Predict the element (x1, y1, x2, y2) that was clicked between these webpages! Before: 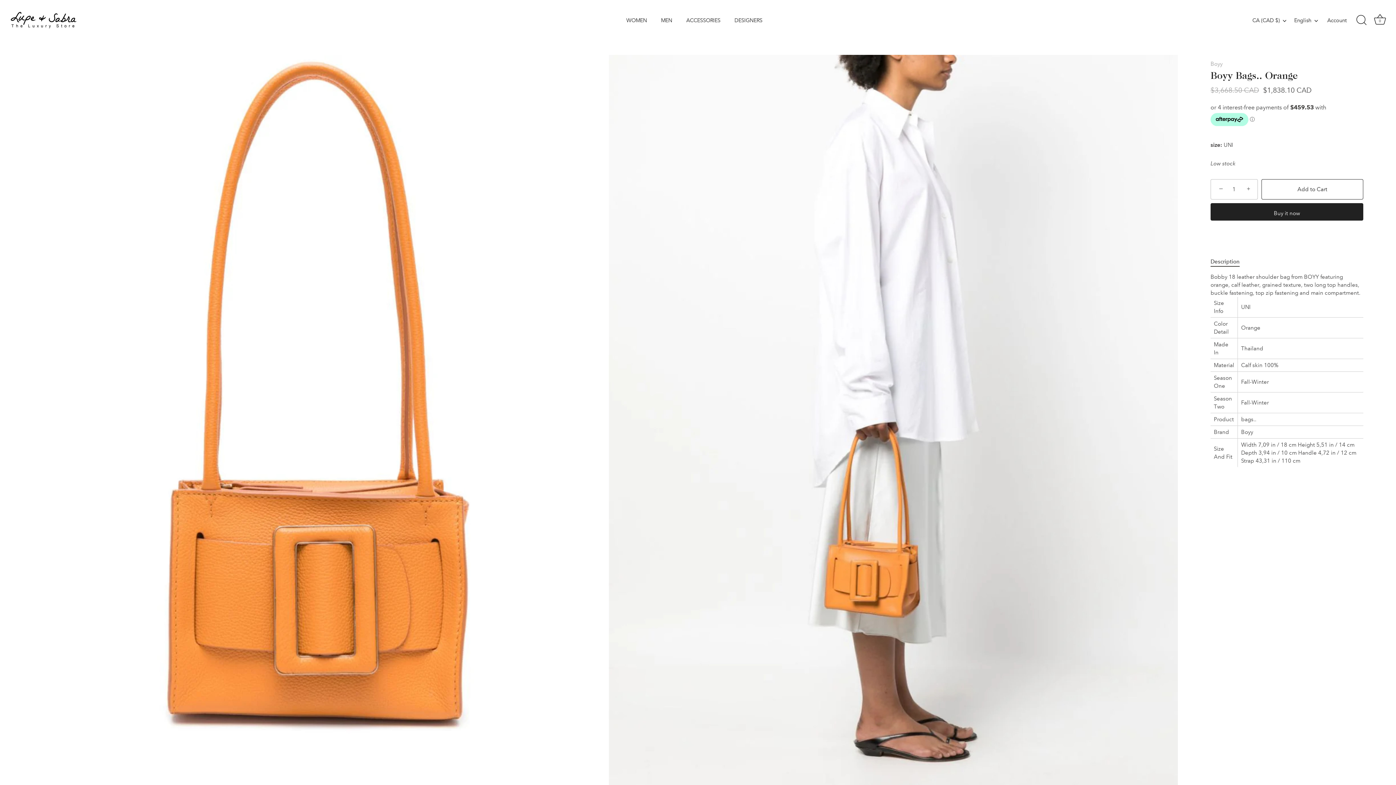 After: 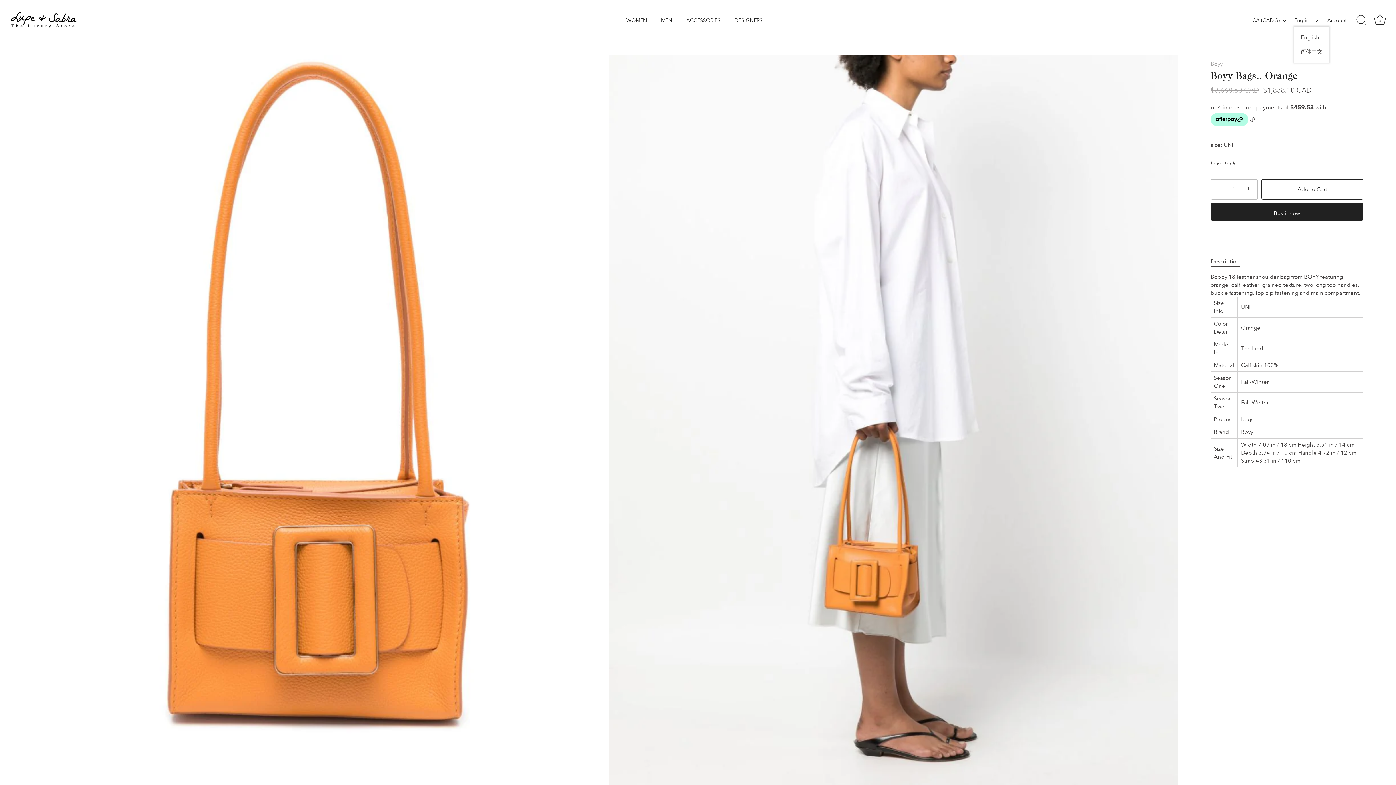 Action: label: English bbox: (1294, 16, 1326, 23)